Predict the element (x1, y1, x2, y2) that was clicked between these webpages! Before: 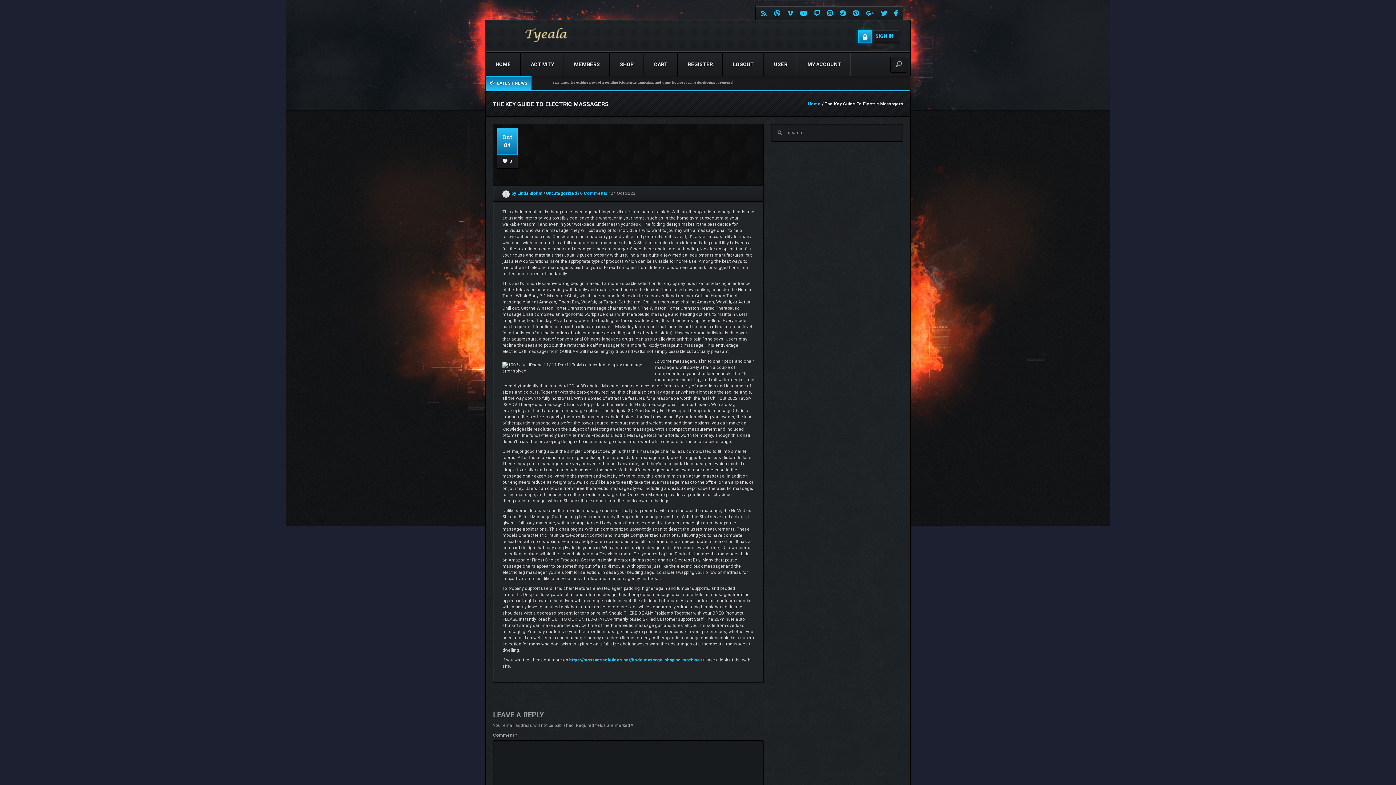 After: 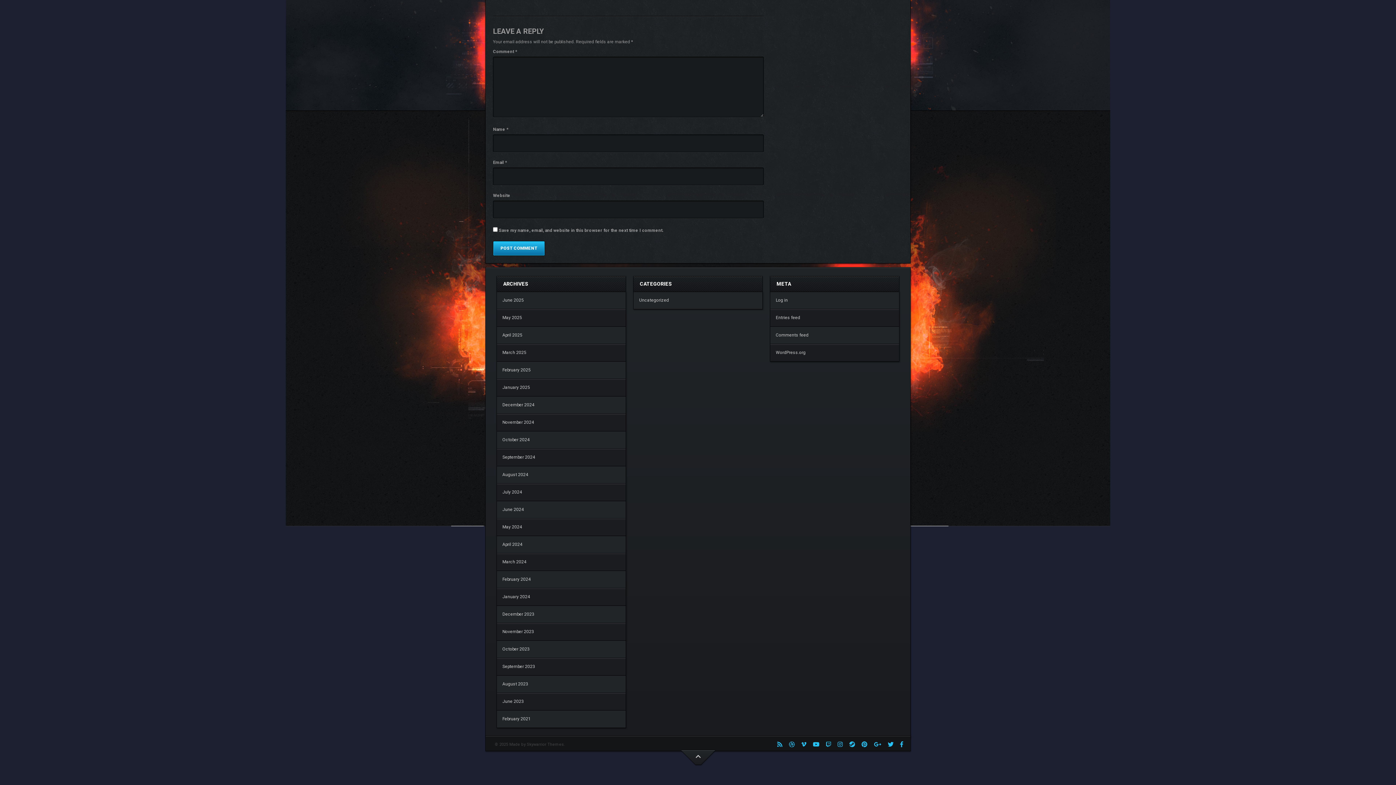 Action: label: 0 Comments  bbox: (580, 190, 608, 195)